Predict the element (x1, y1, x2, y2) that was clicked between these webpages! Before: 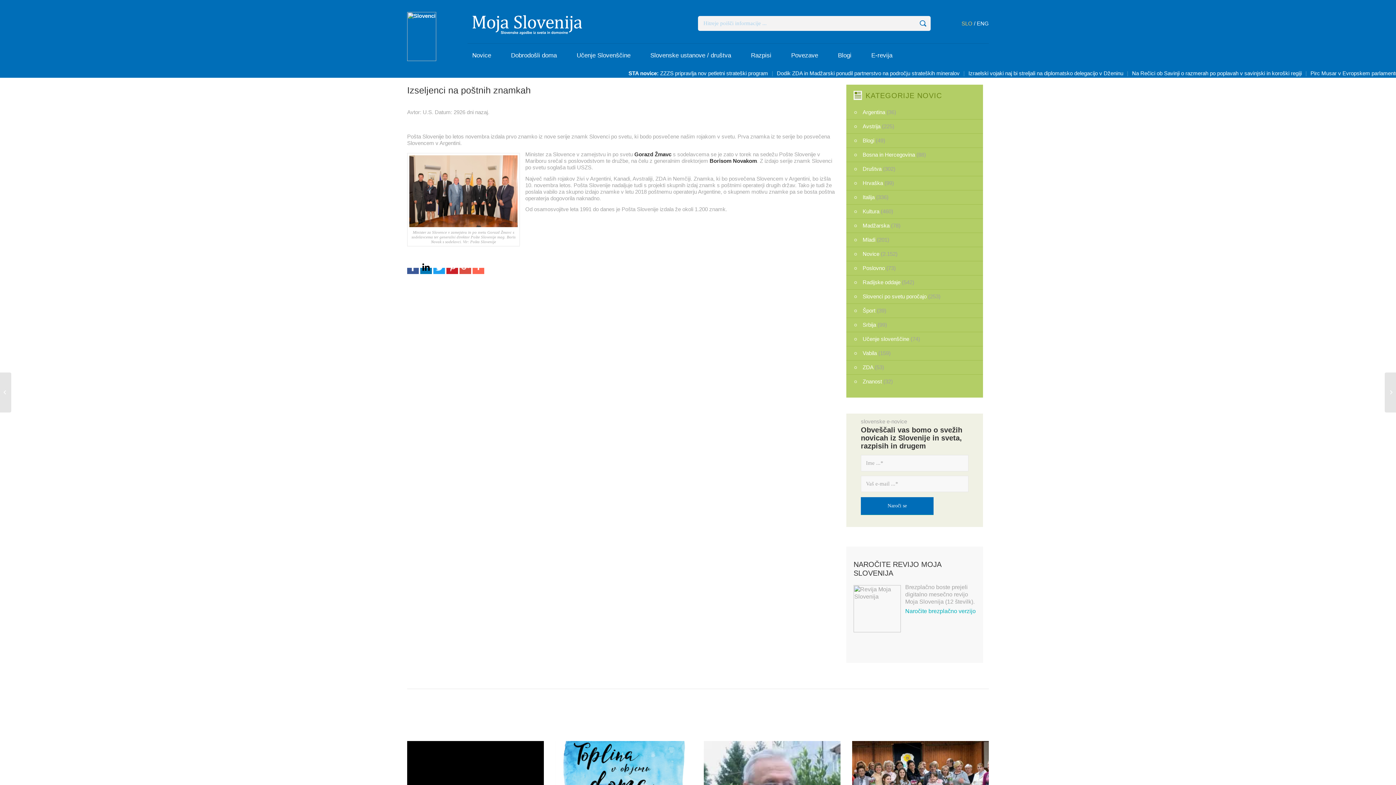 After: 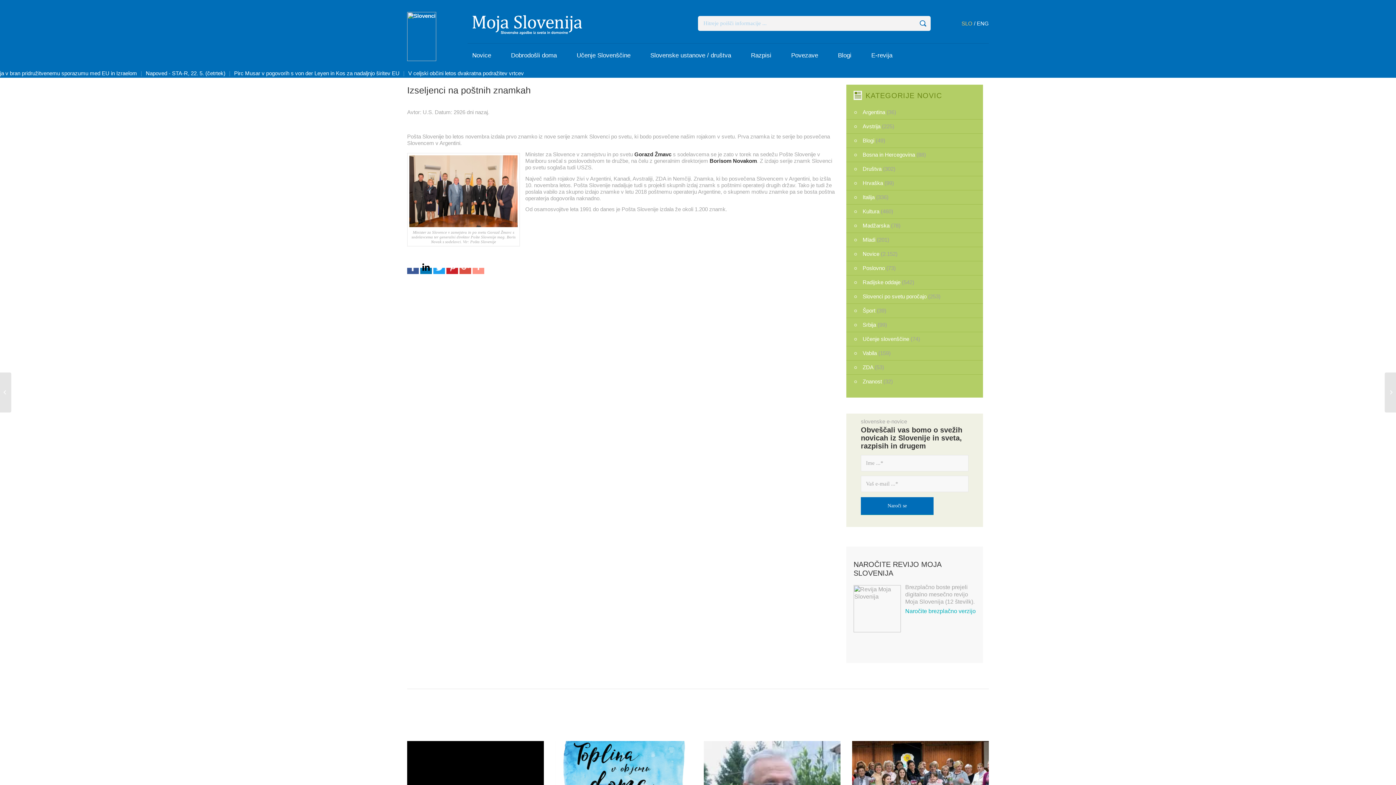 Action: bbox: (472, 268, 484, 274)